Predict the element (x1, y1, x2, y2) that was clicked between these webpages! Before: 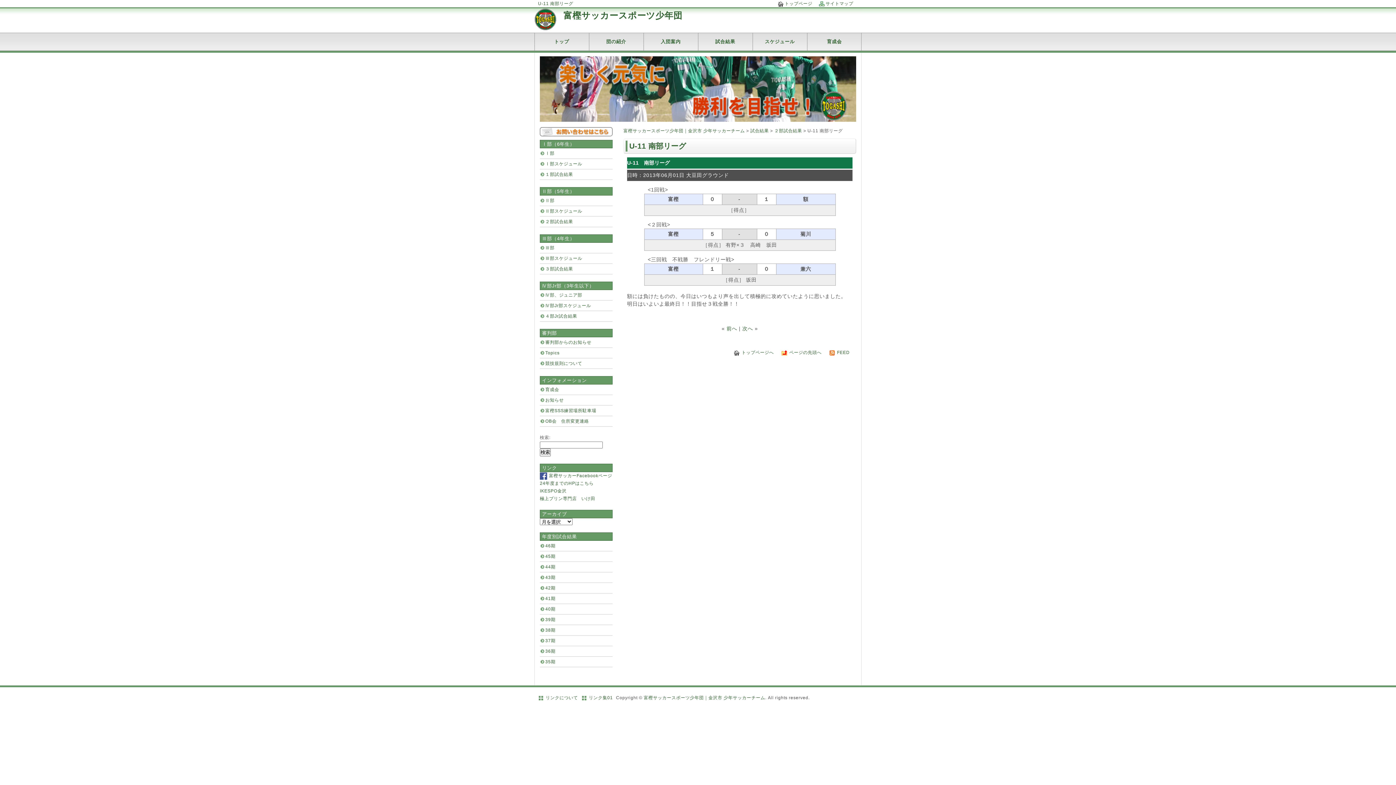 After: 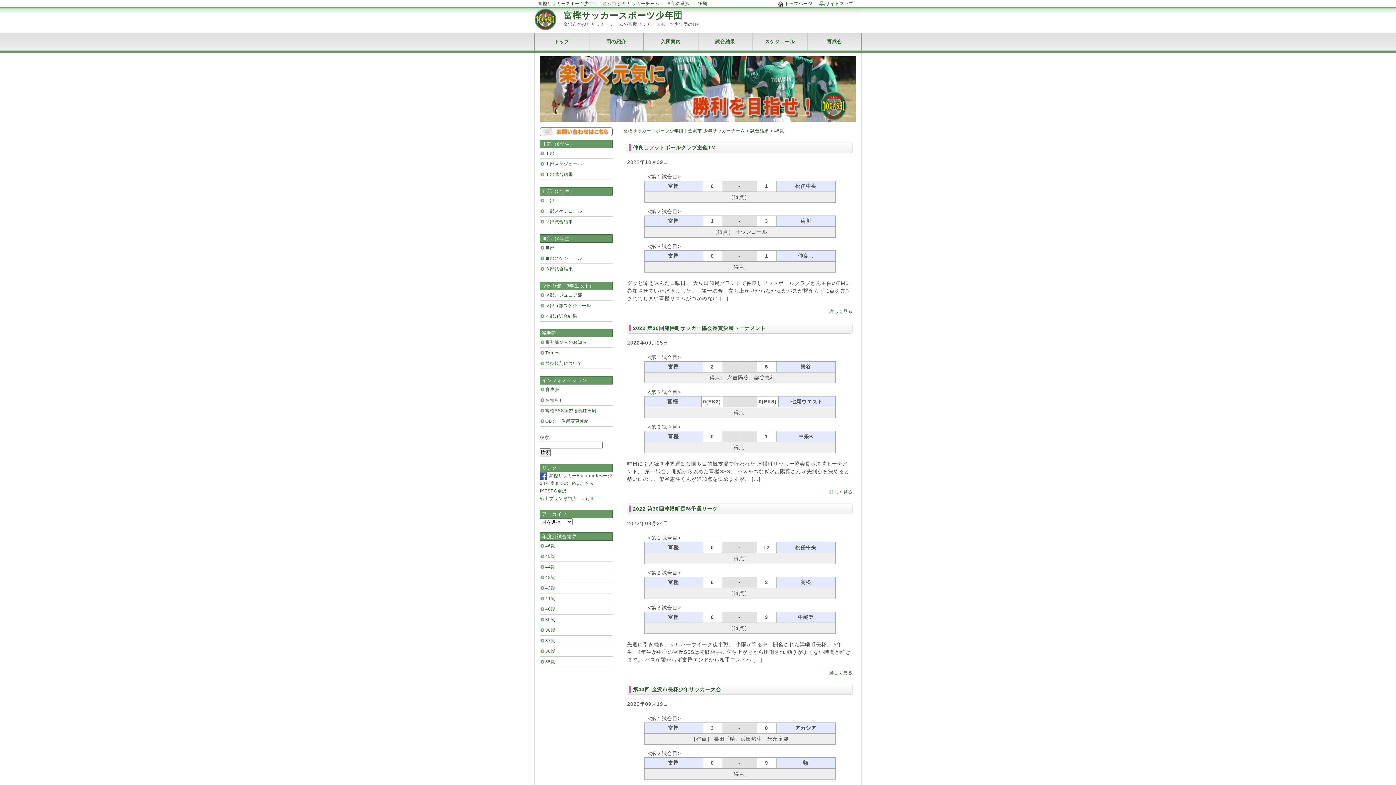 Action: bbox: (540, 551, 612, 562) label: 45期